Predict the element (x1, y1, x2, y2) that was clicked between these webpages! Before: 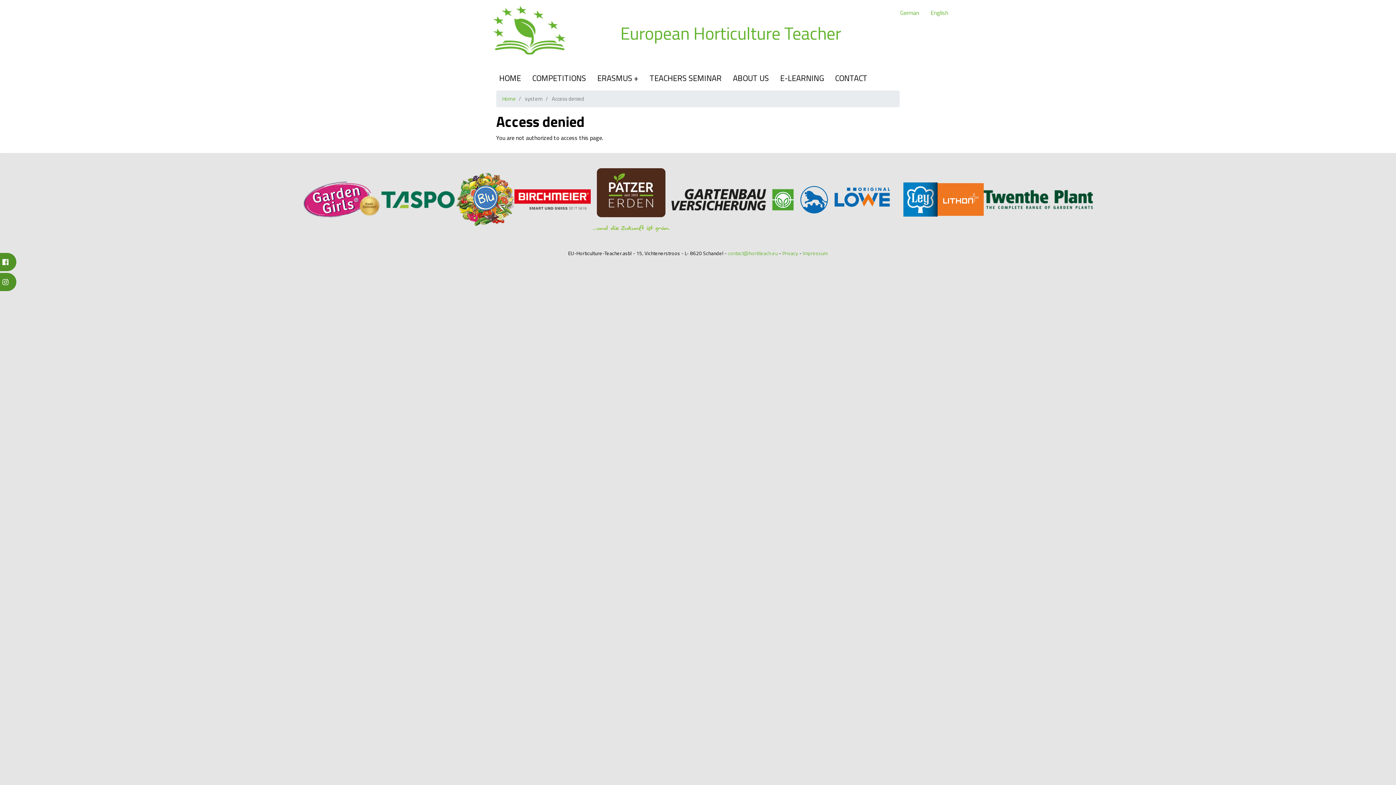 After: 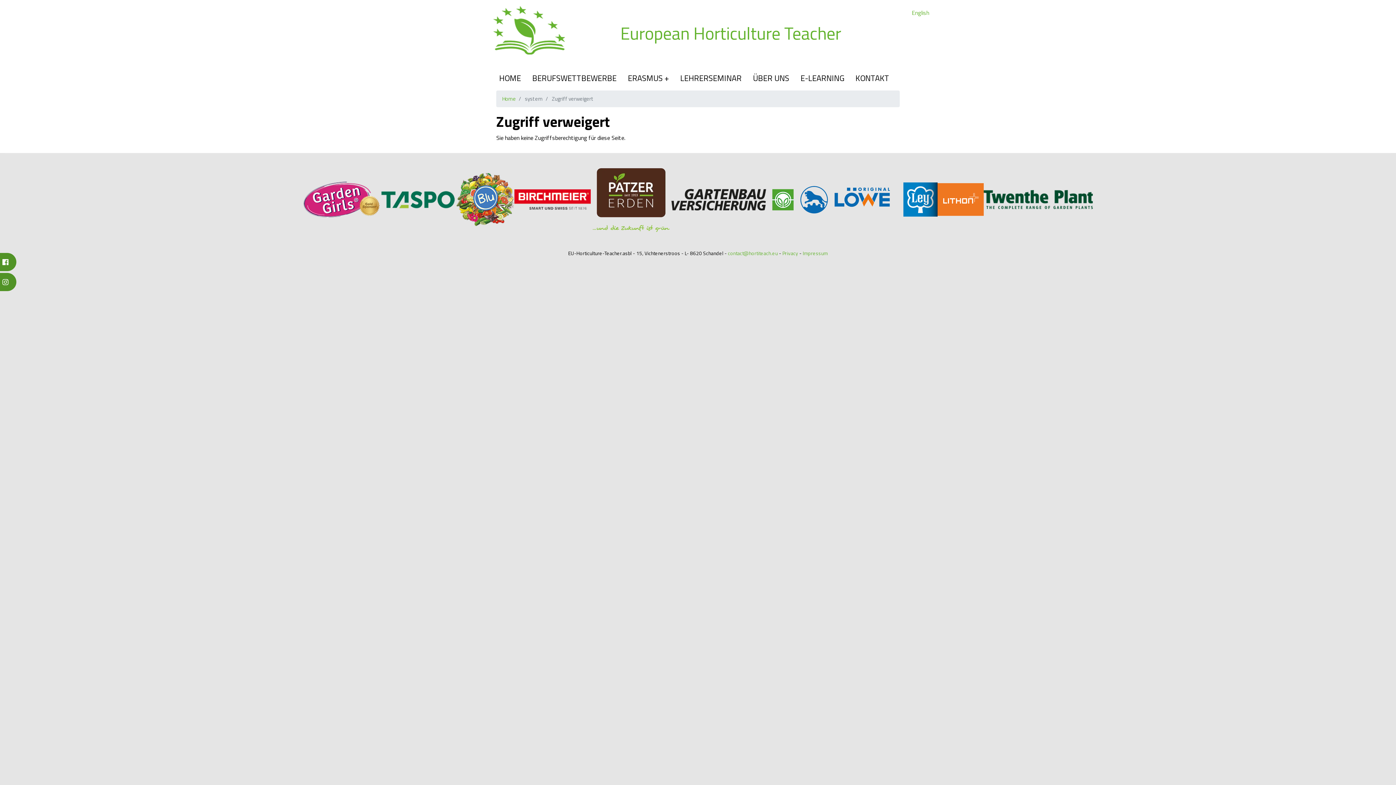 Action: bbox: (900, 8, 919, 17) label: German